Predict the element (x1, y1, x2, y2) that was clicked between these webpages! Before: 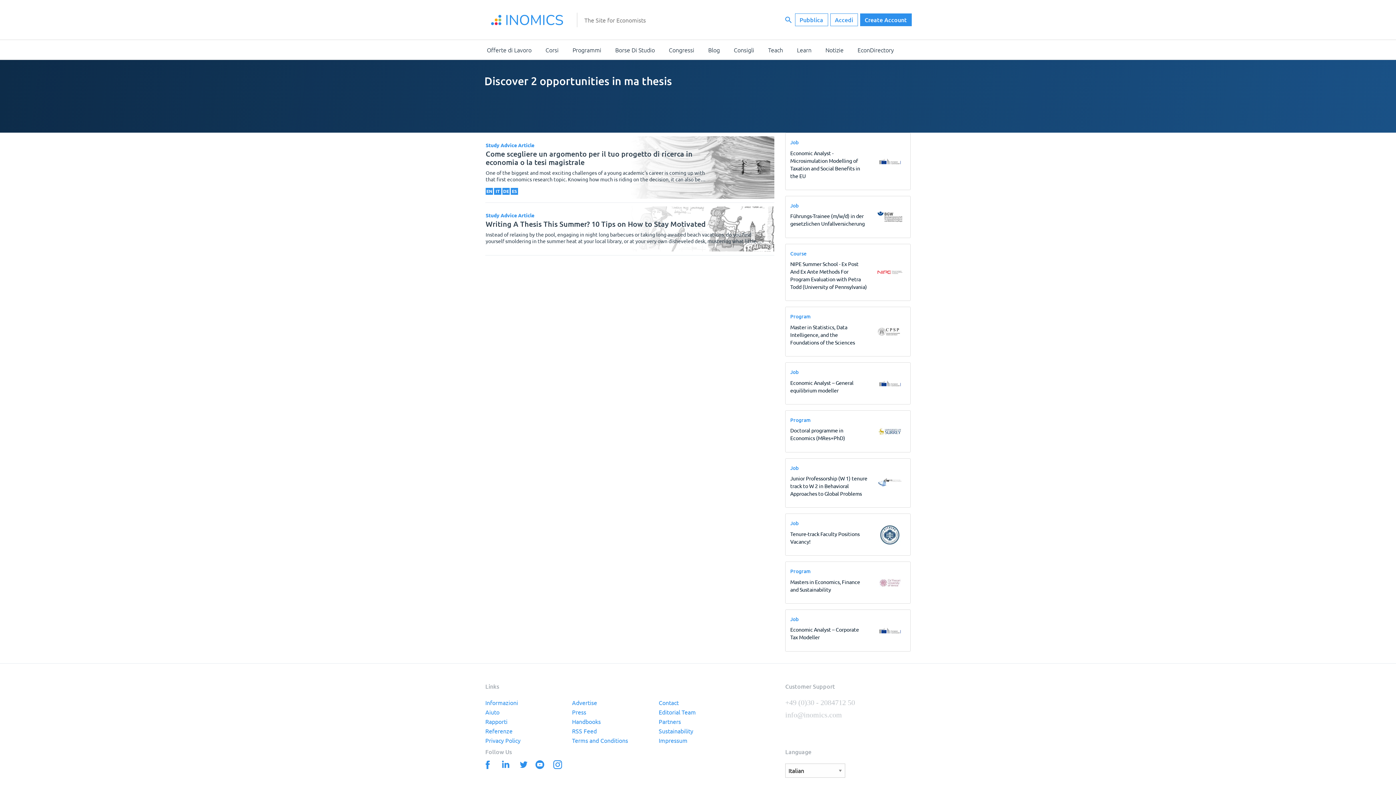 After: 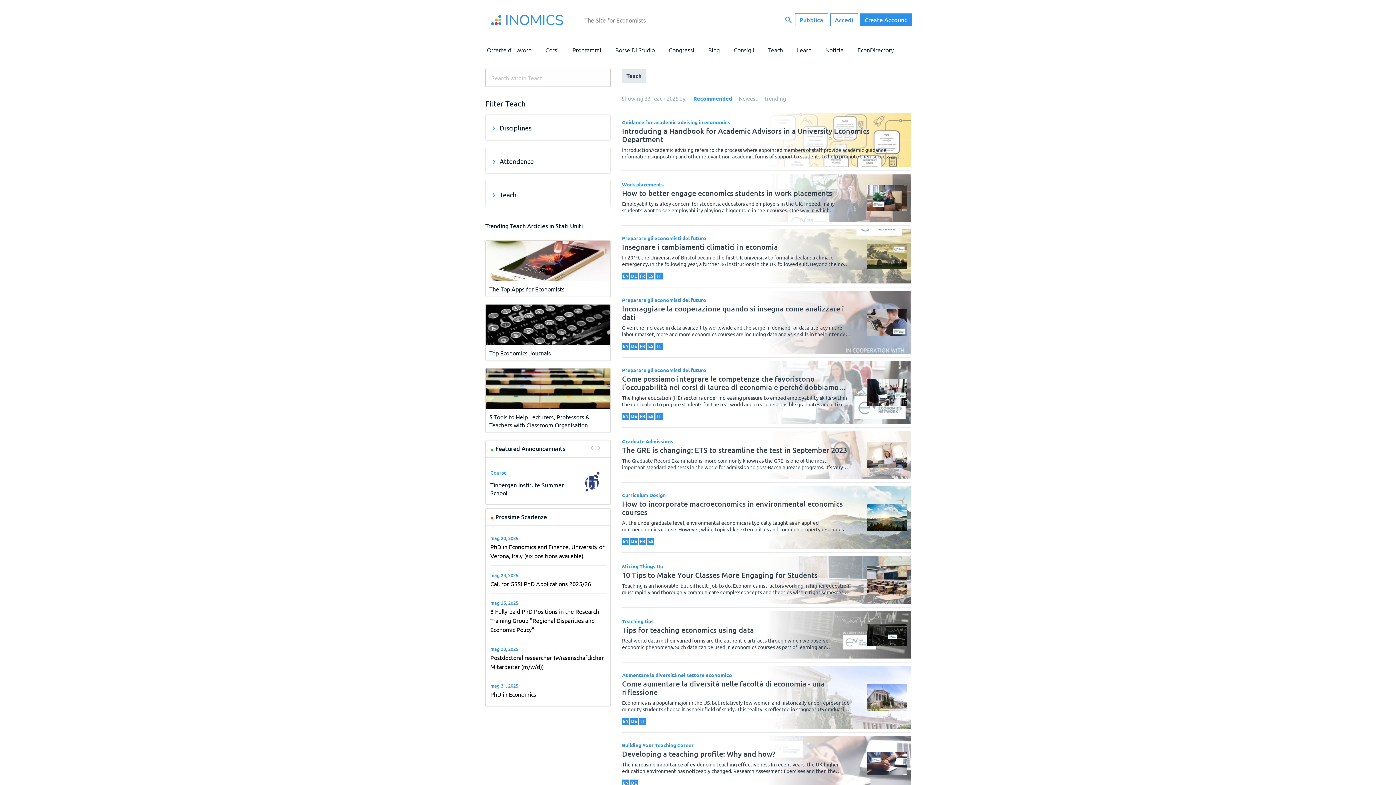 Action: bbox: (761, 40, 790, 59) label: Teach